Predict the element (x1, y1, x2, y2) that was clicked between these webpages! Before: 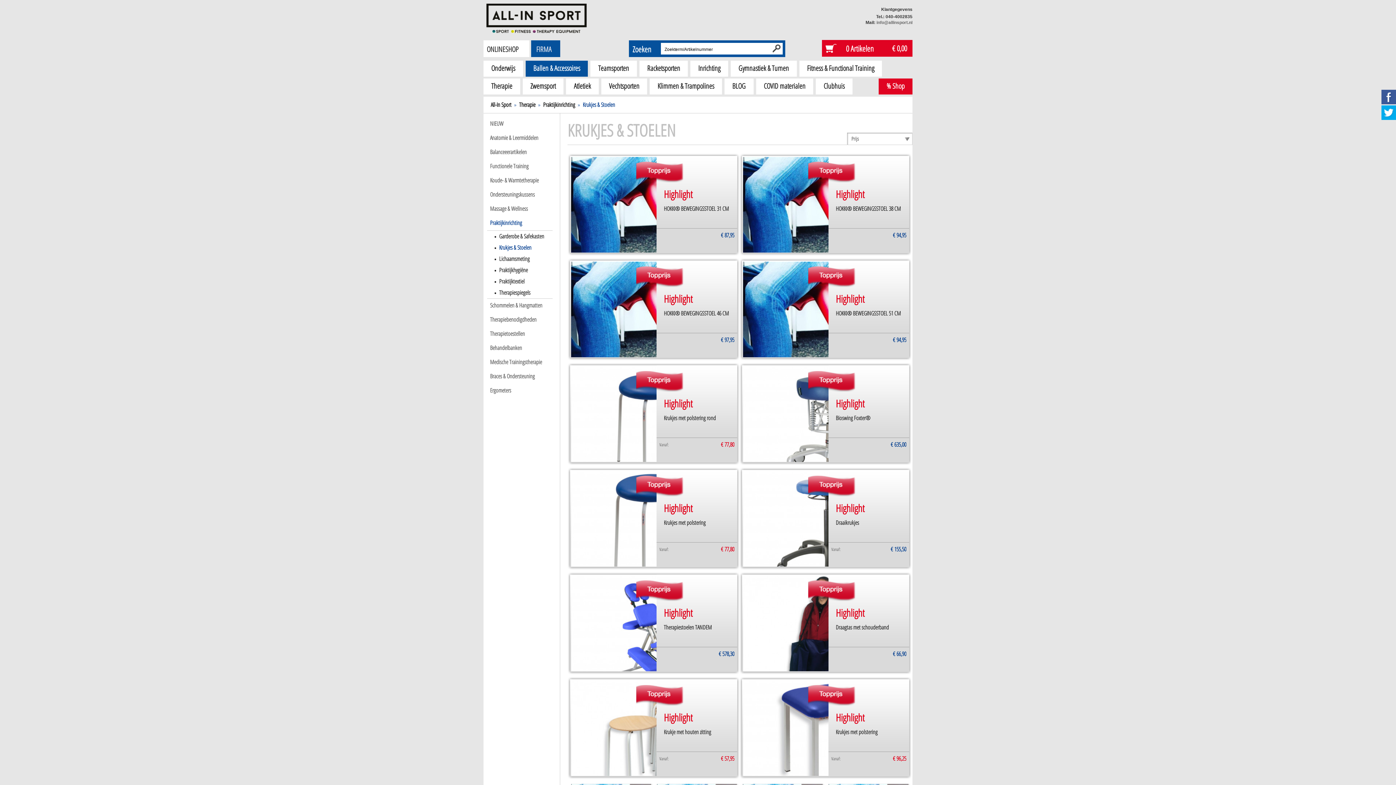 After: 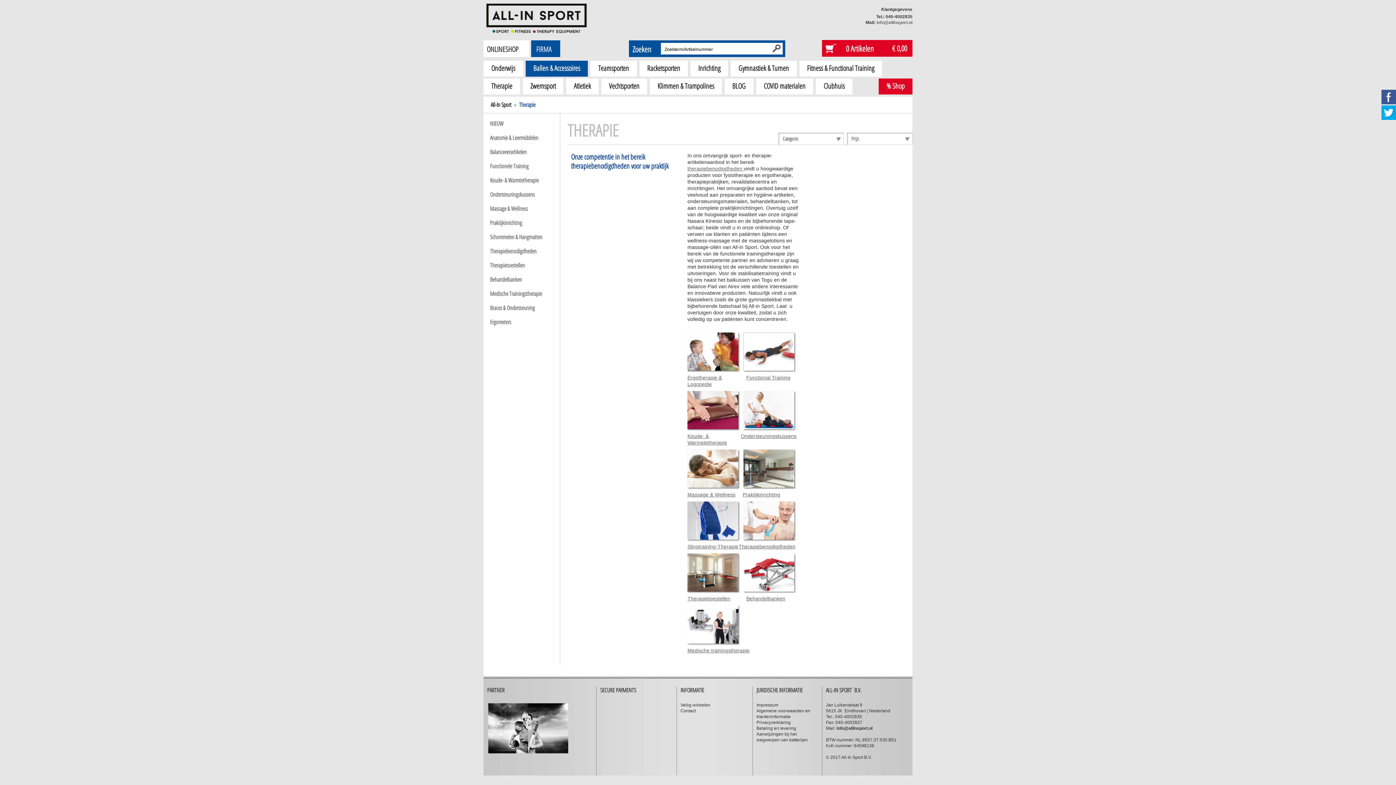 Action: label: Therapie bbox: (519, 100, 535, 108)